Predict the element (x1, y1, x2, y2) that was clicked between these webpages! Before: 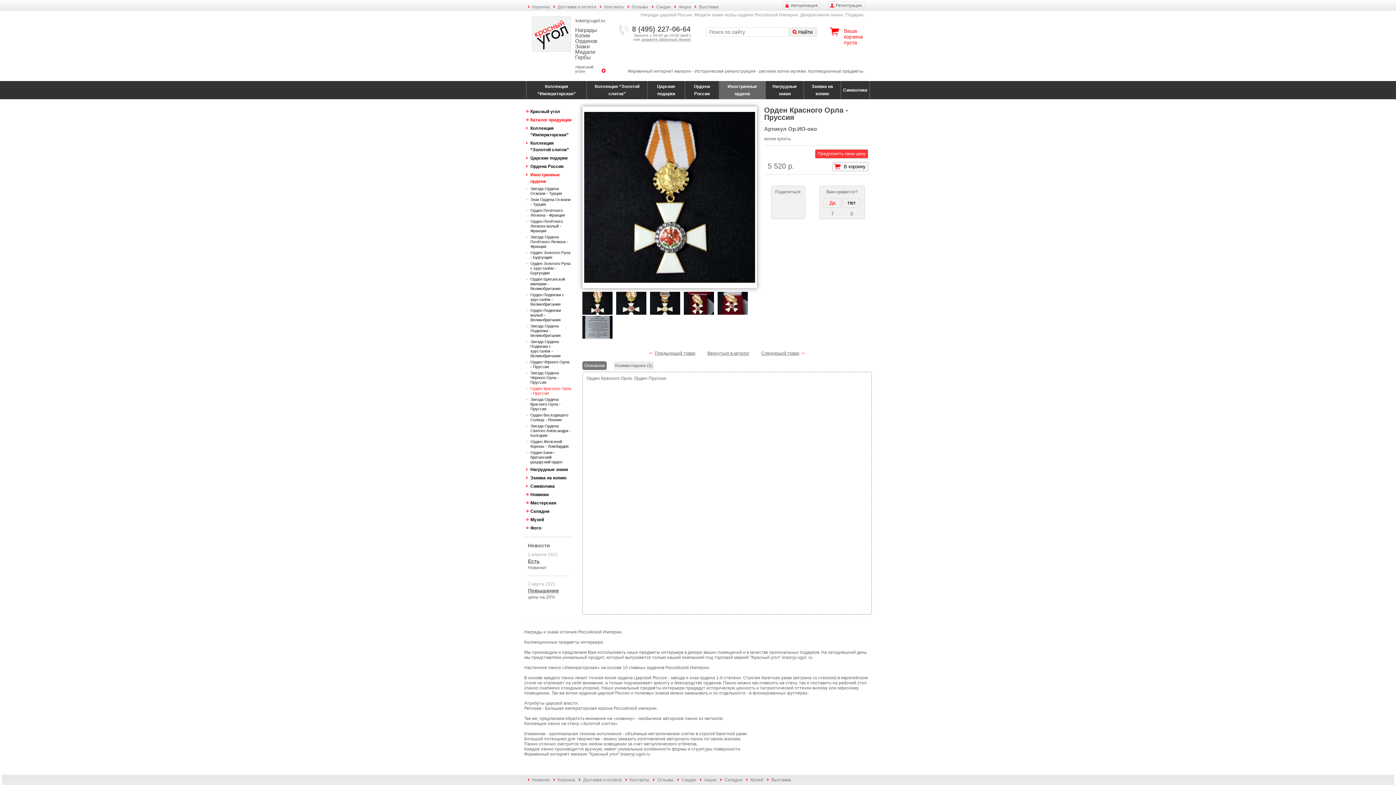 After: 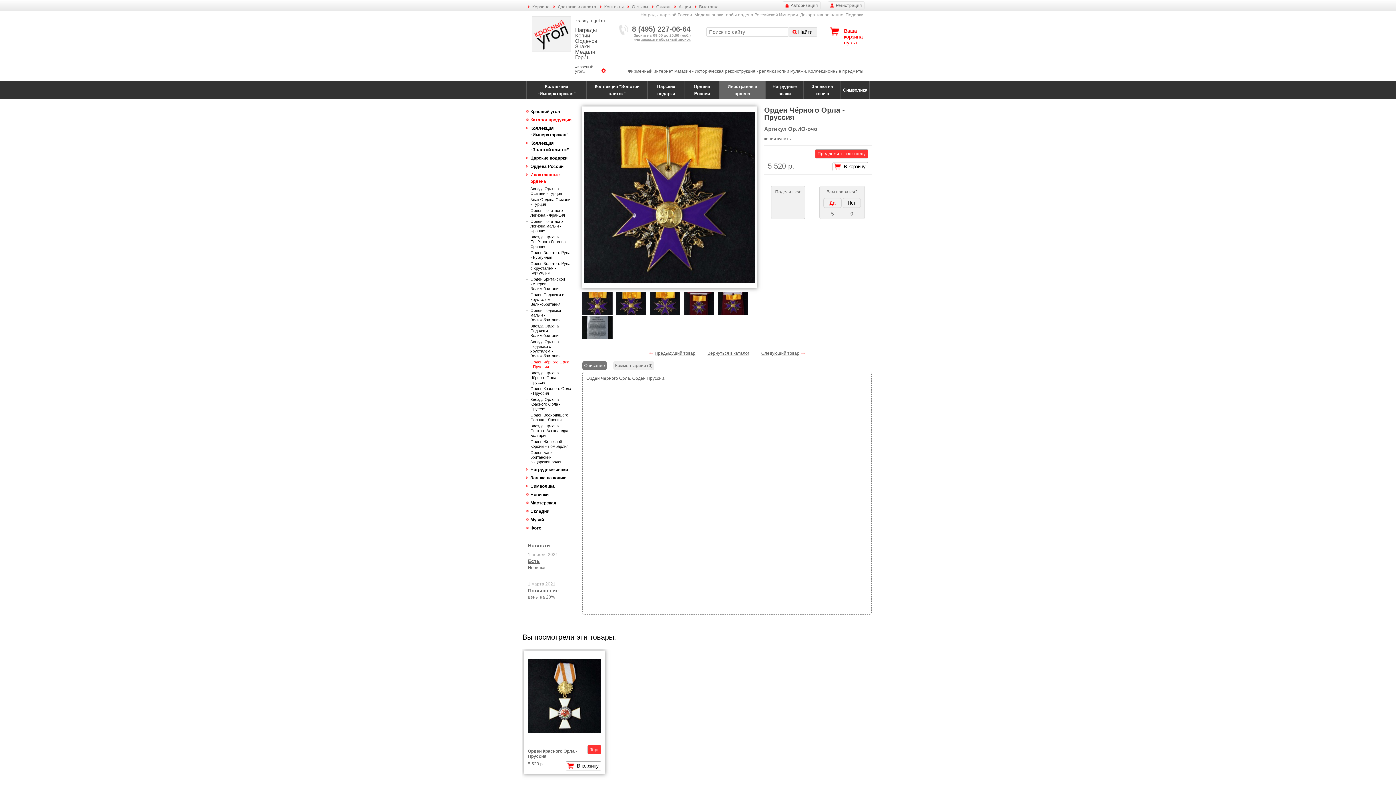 Action: bbox: (530, 360, 571, 369) label: Орден Чёрного Орла - Пруссия